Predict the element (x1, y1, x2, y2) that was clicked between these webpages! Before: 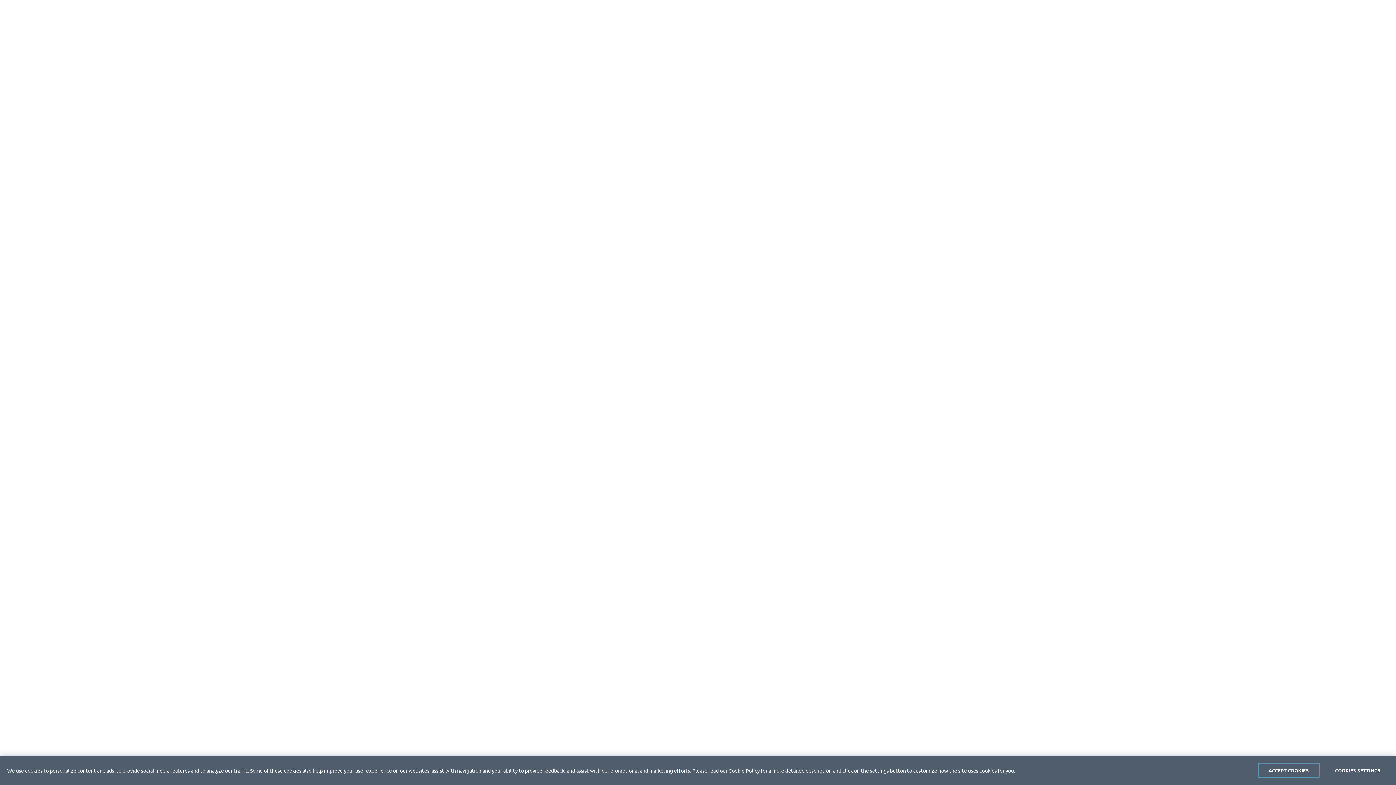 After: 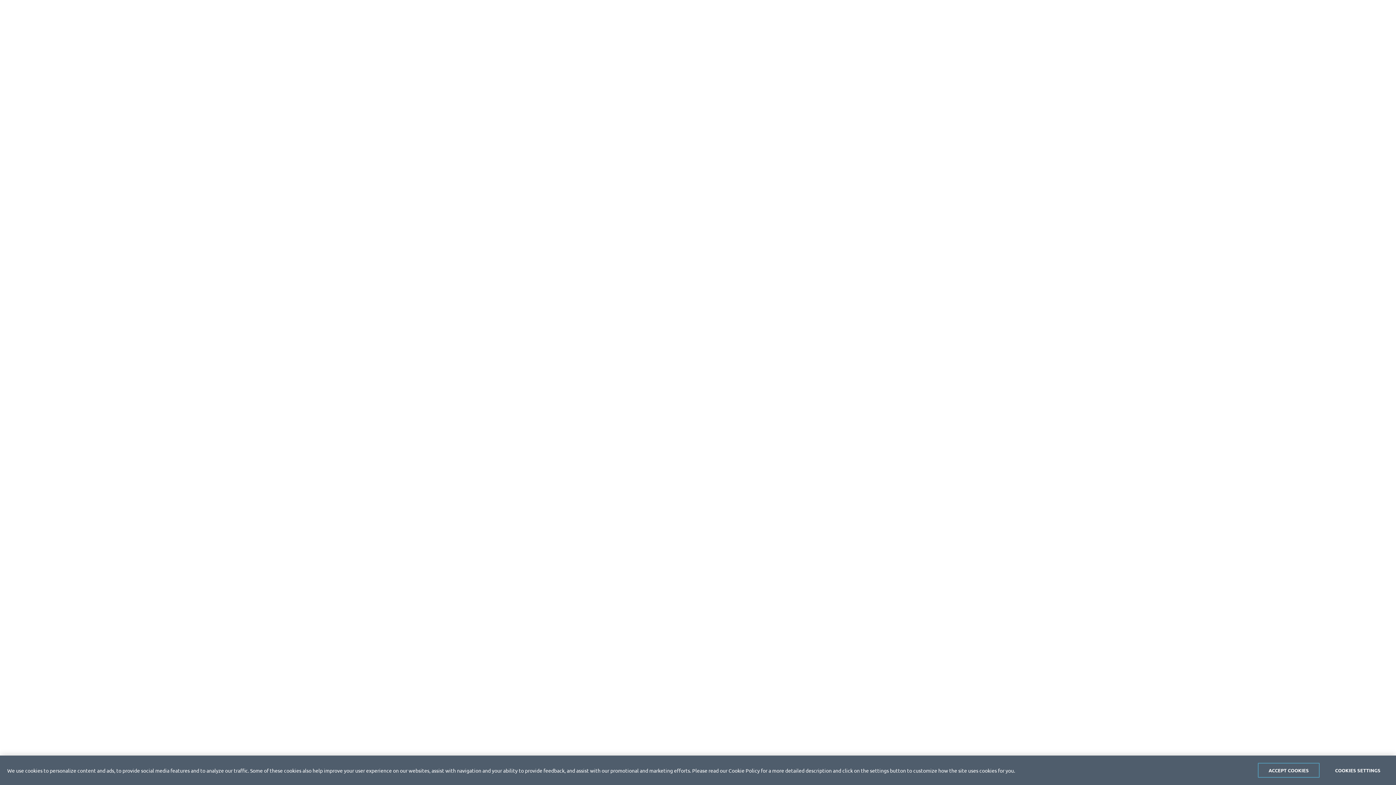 Action: bbox: (728, 767, 760, 774) label: Cookie Policy